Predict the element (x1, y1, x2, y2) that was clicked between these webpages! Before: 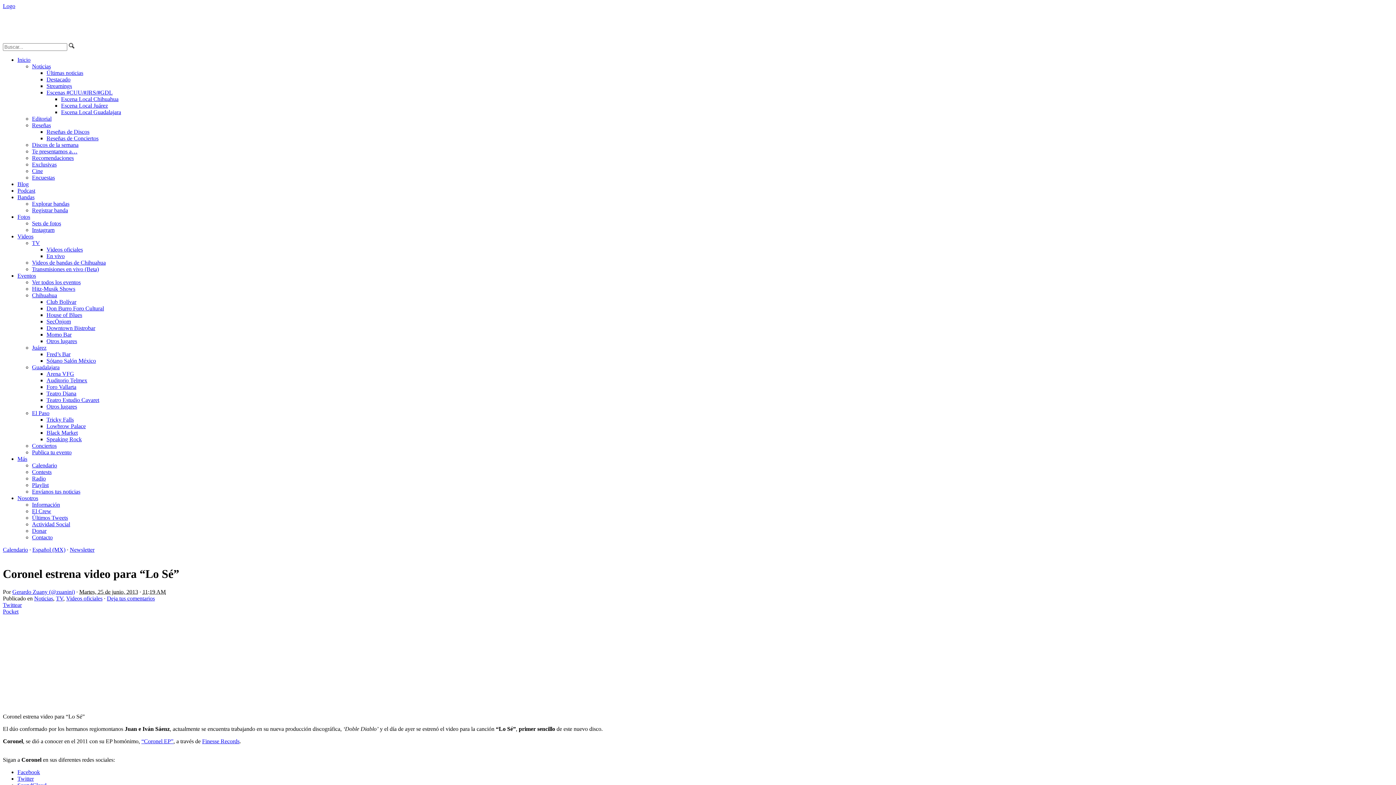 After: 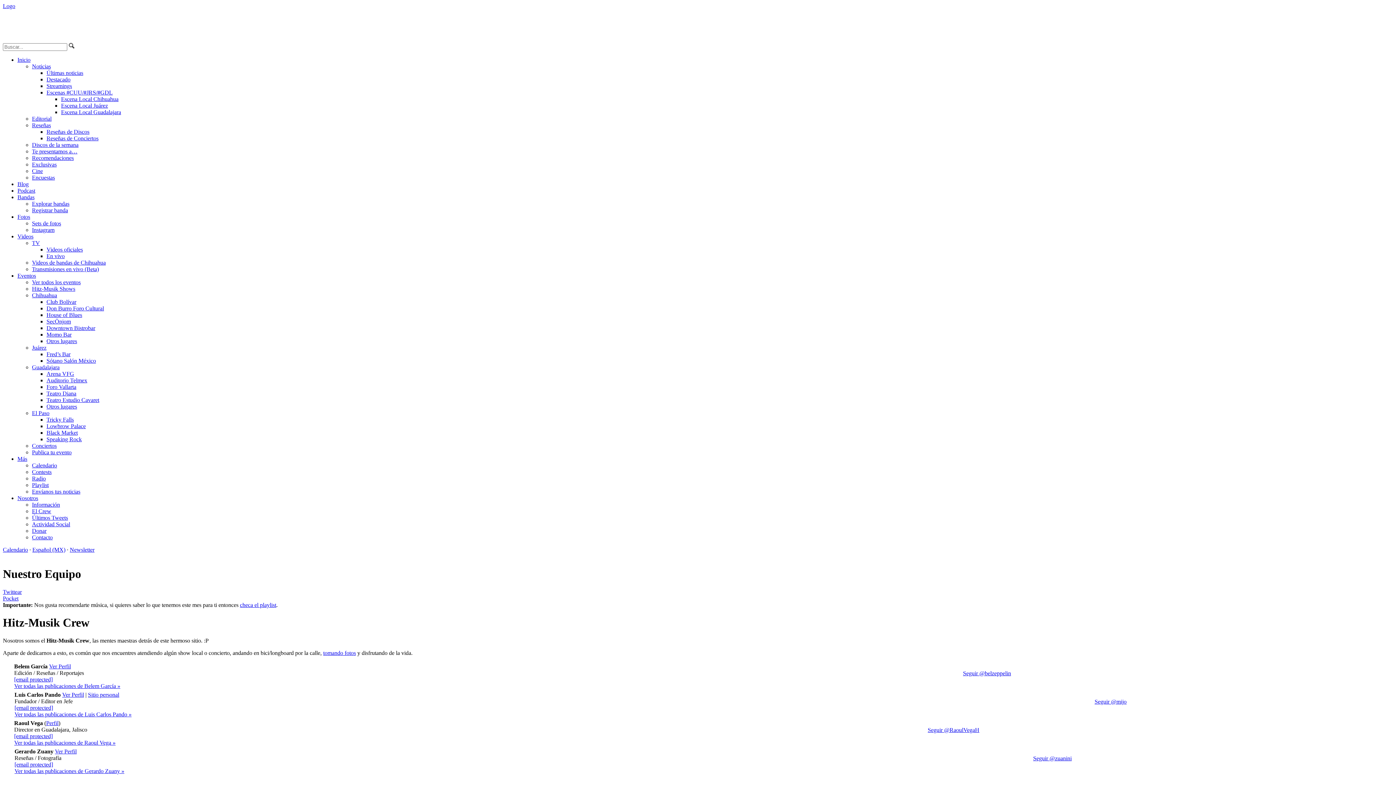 Action: bbox: (32, 508, 51, 514) label: El Crew